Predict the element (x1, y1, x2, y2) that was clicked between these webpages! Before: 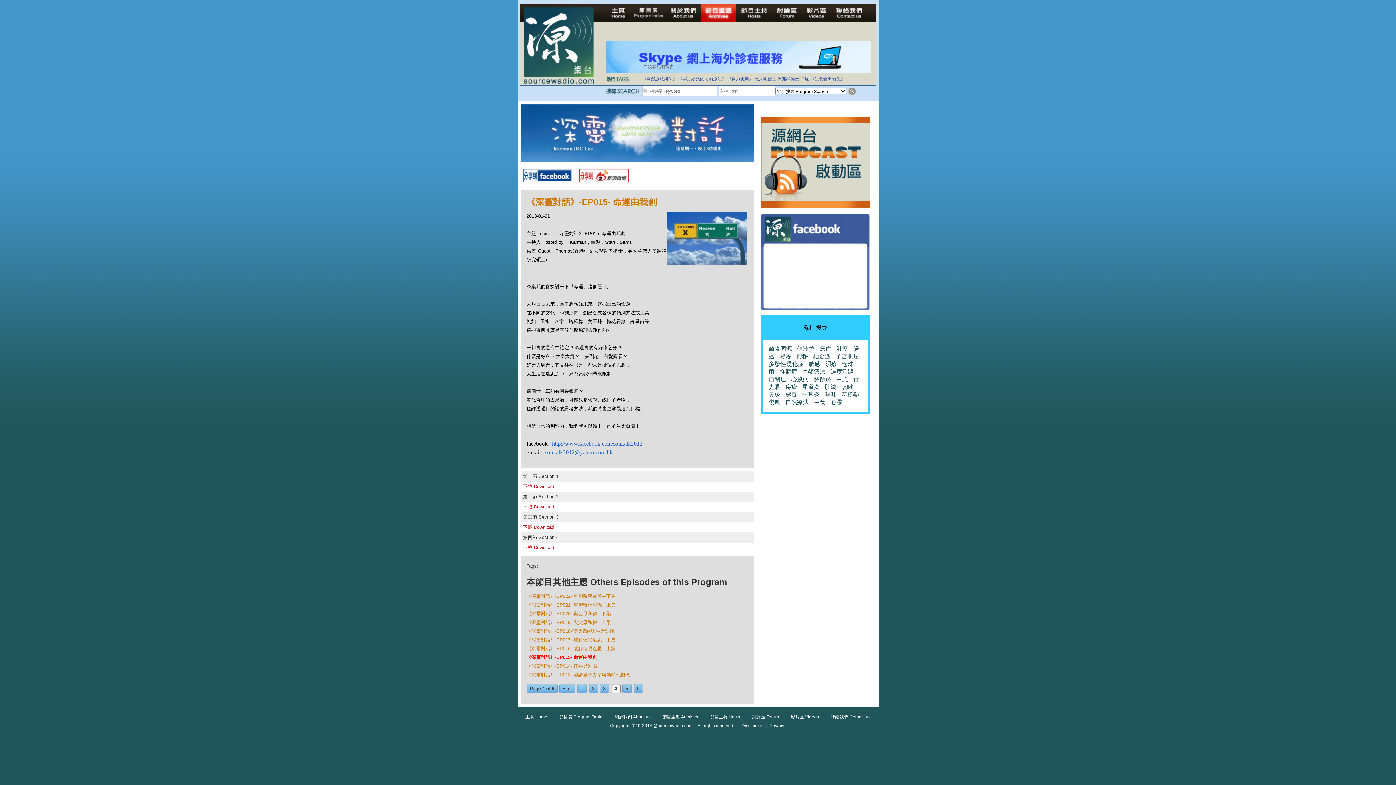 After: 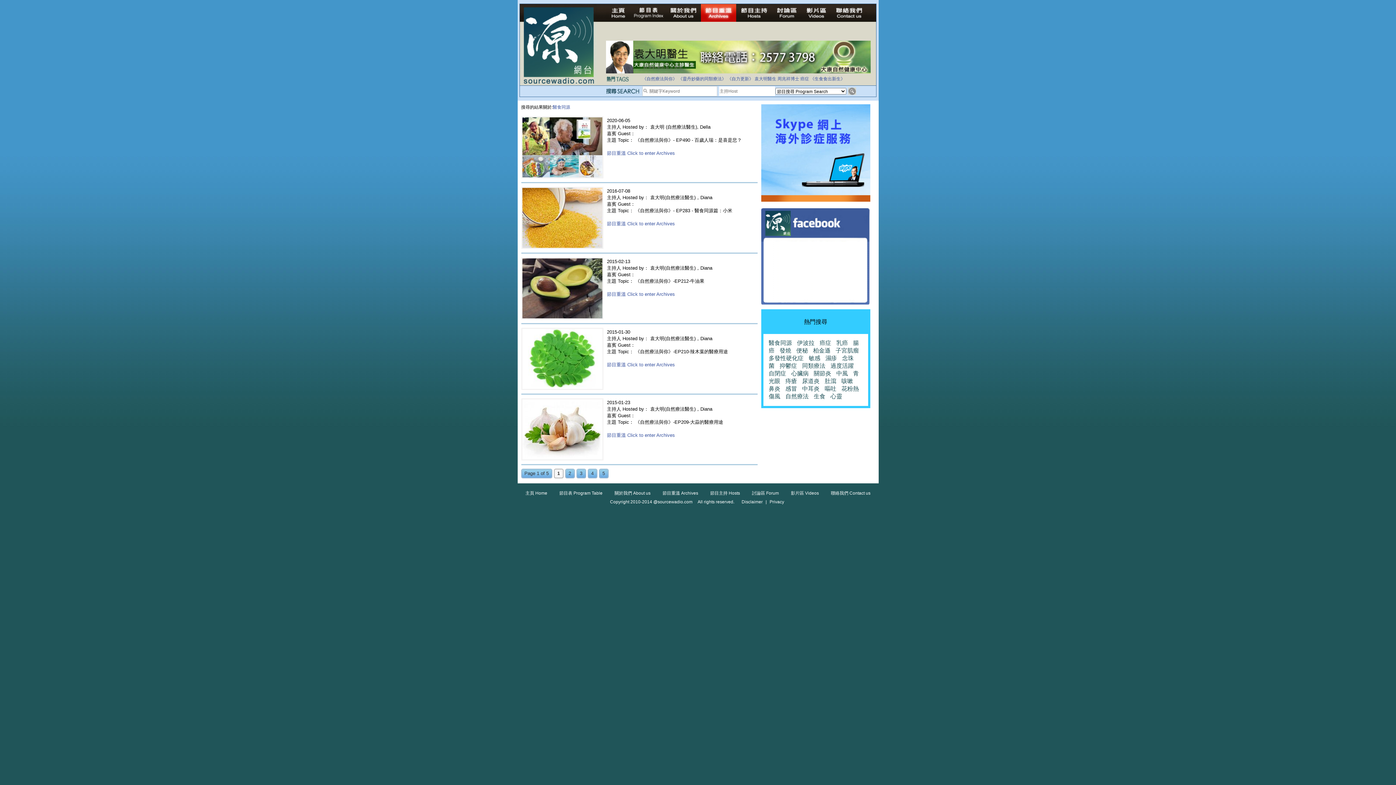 Action: bbox: (768, 345, 792, 352) label: 醫食同源